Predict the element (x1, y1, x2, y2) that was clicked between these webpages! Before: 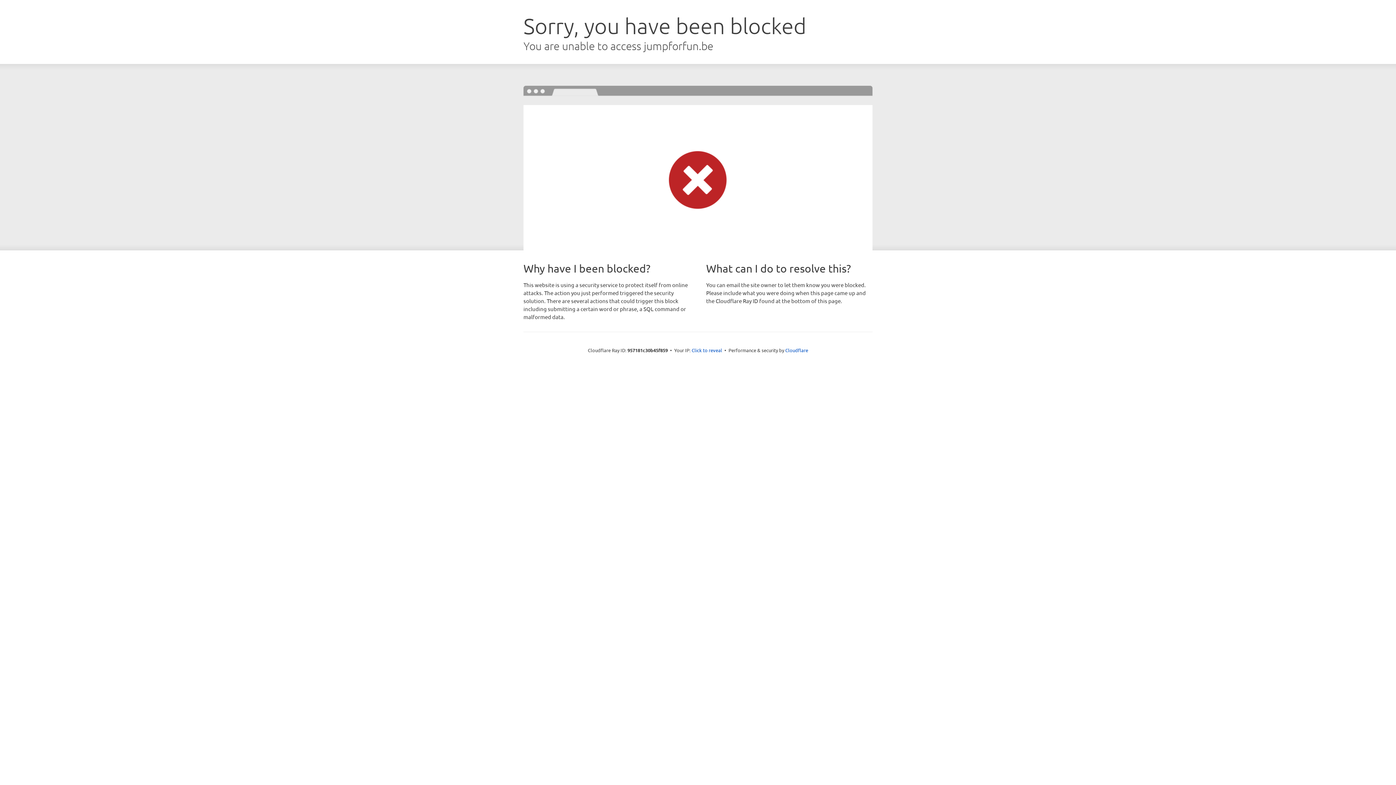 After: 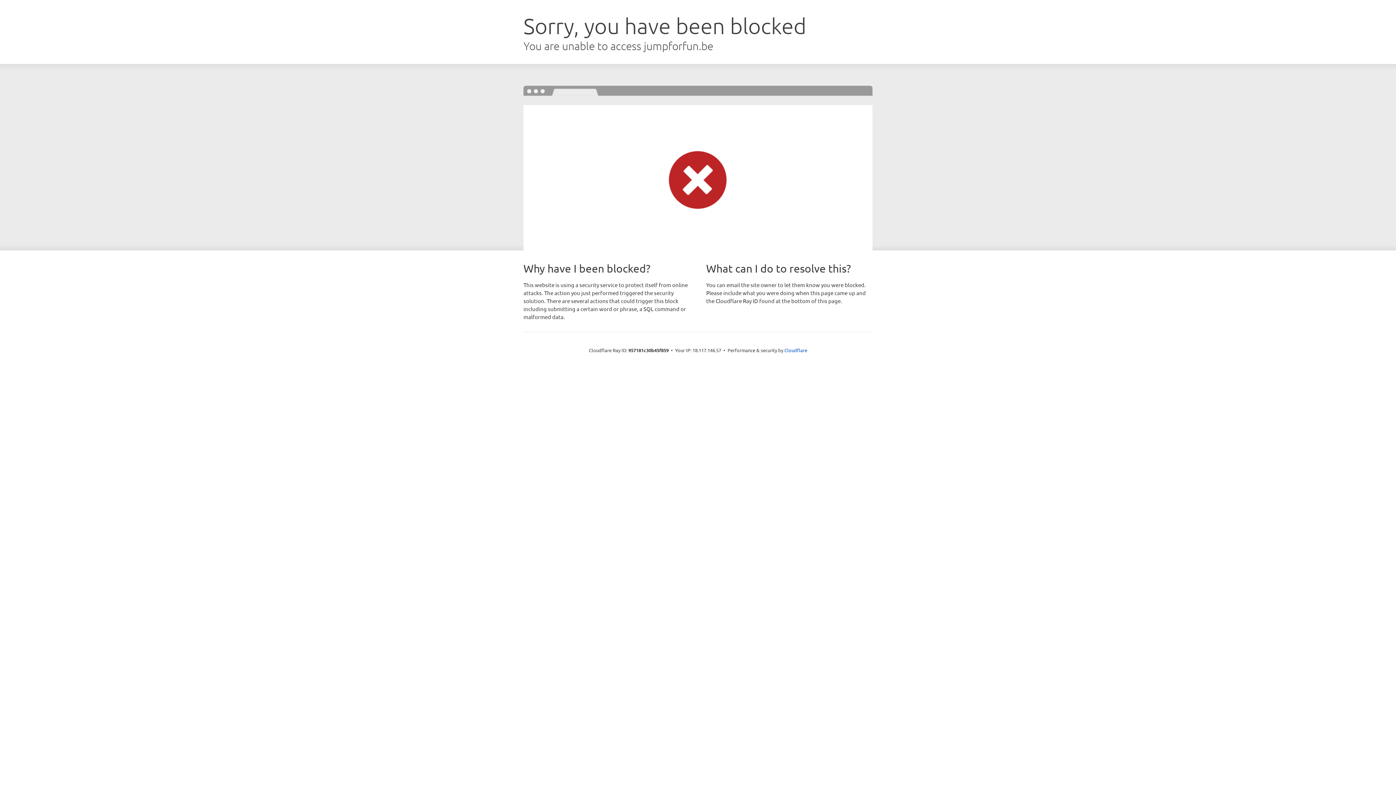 Action: label: Click to reveal bbox: (691, 346, 722, 353)